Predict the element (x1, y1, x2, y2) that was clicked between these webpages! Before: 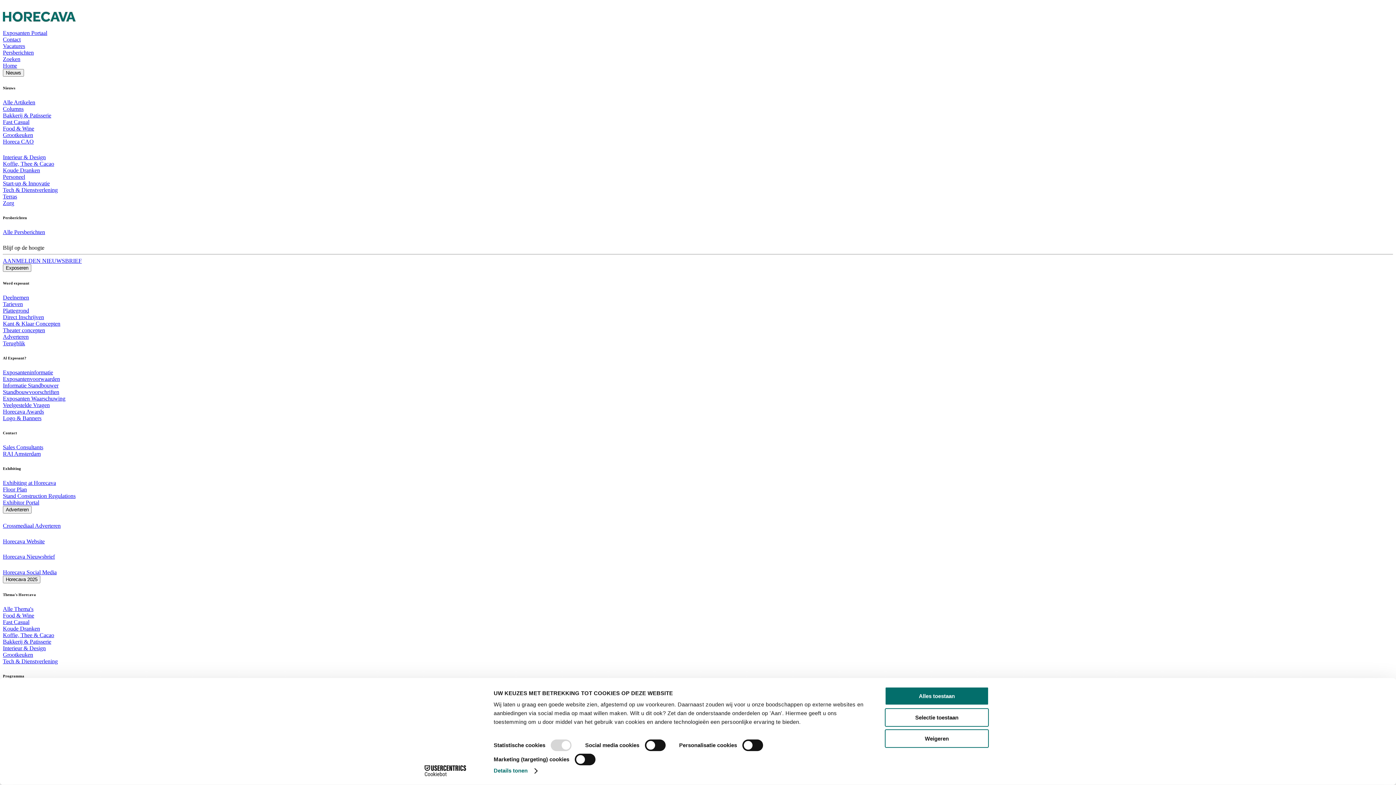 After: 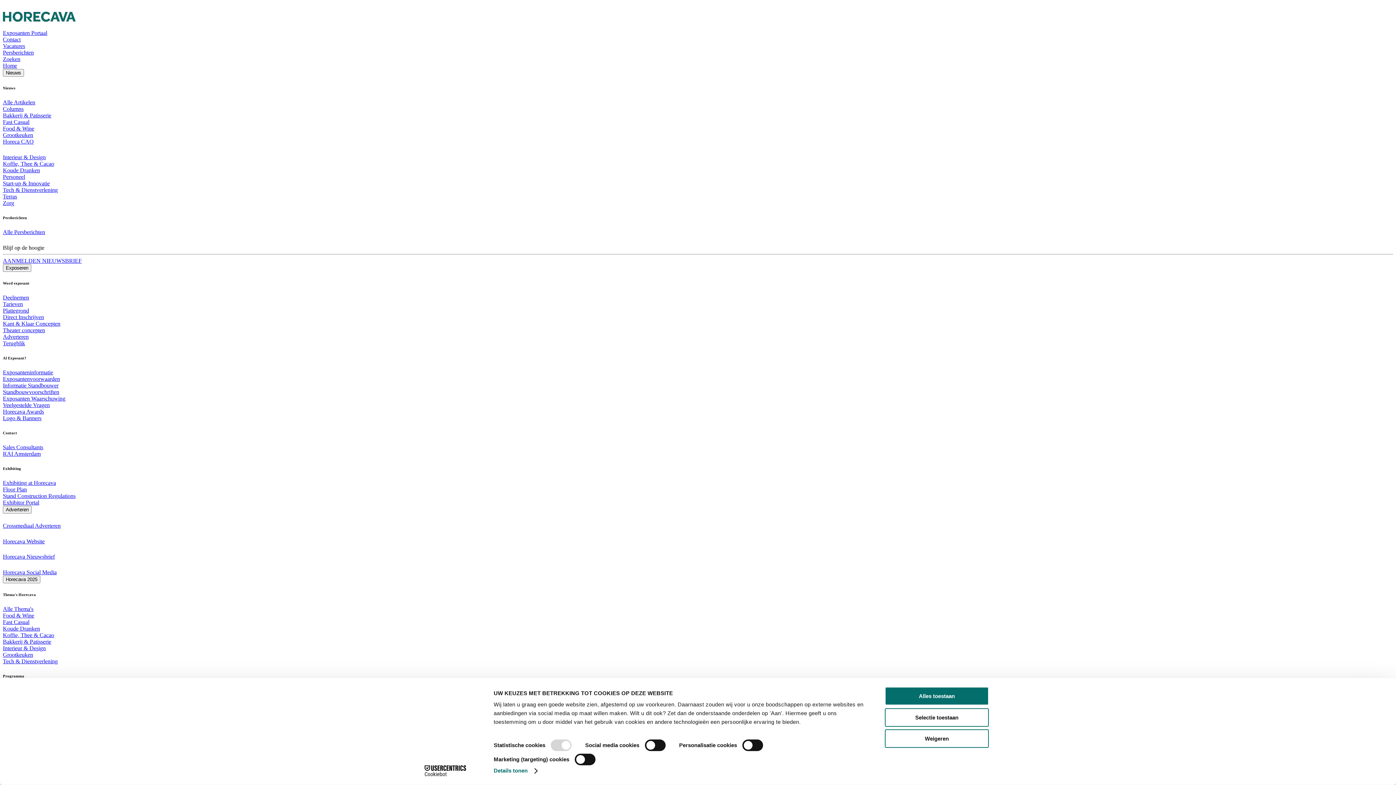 Action: label: RAI Amsterdam bbox: (2, 450, 40, 456)